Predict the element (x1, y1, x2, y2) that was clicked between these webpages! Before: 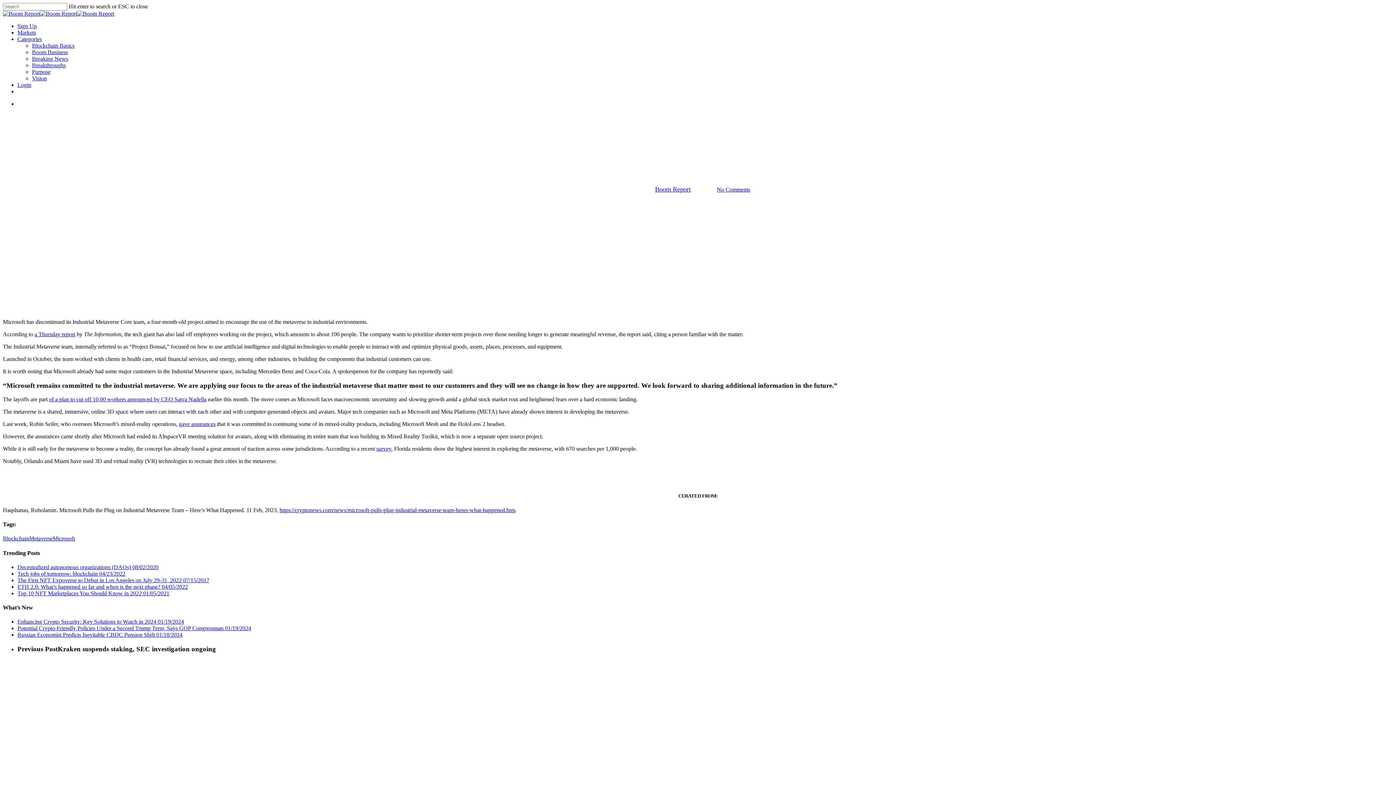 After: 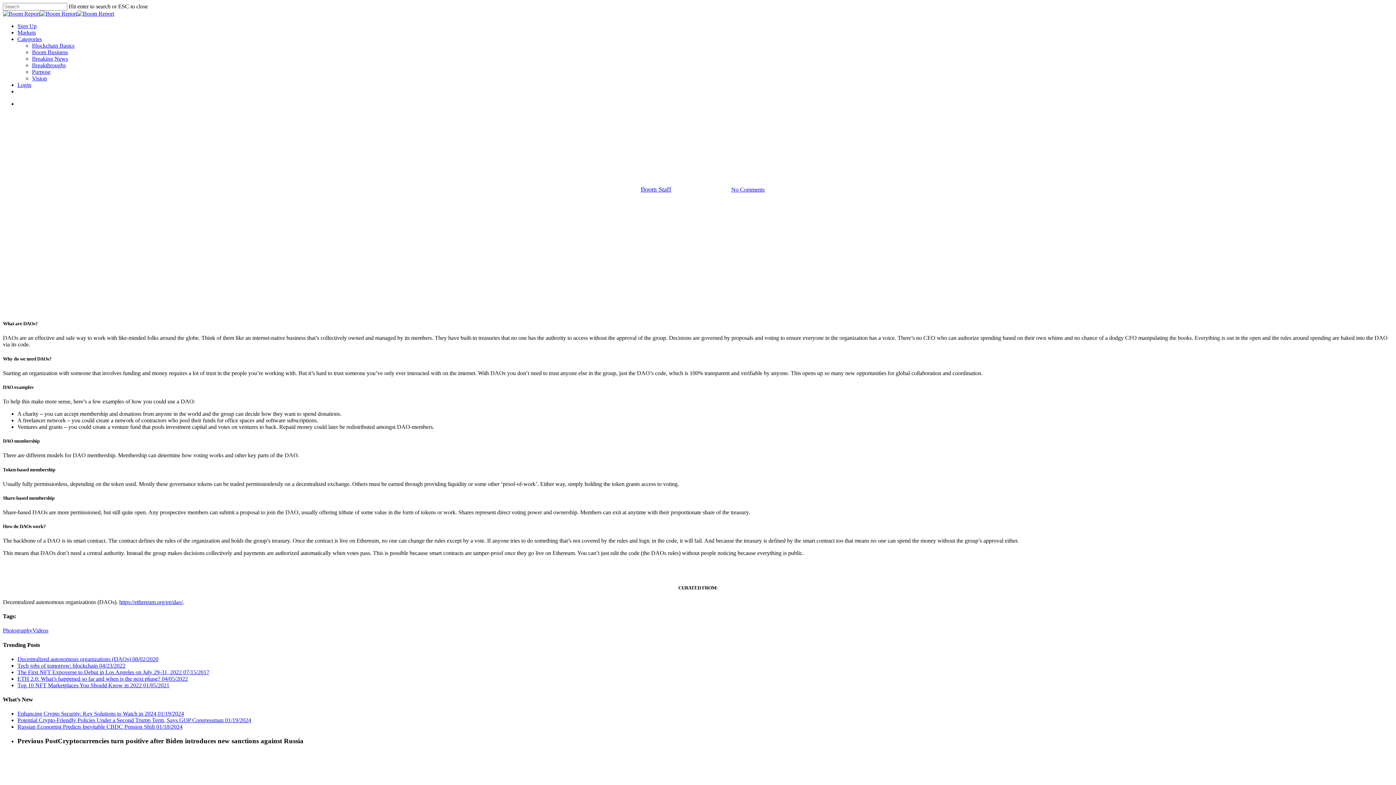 Action: label: Decentralized autonomous organizations (DAOs) 08/02/2020 bbox: (17, 564, 158, 570)